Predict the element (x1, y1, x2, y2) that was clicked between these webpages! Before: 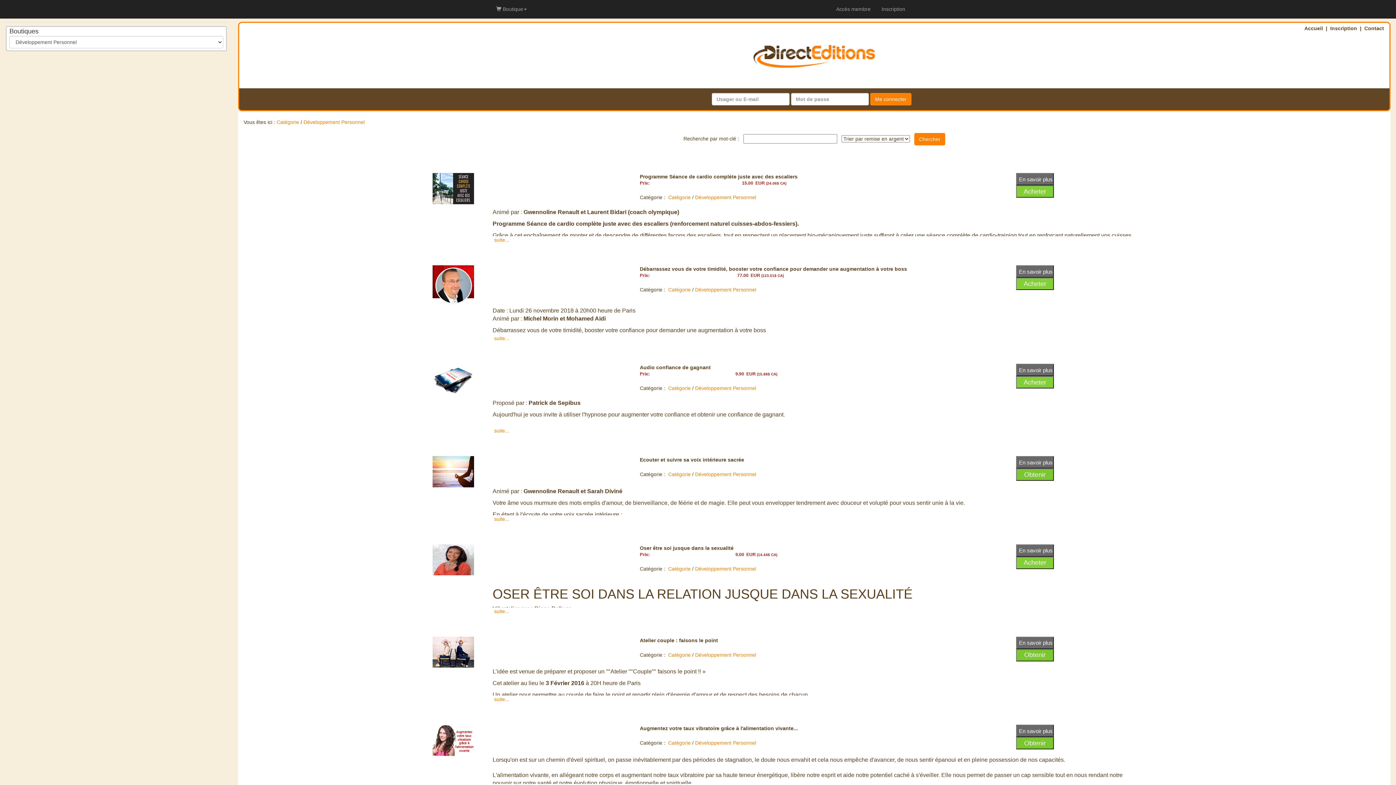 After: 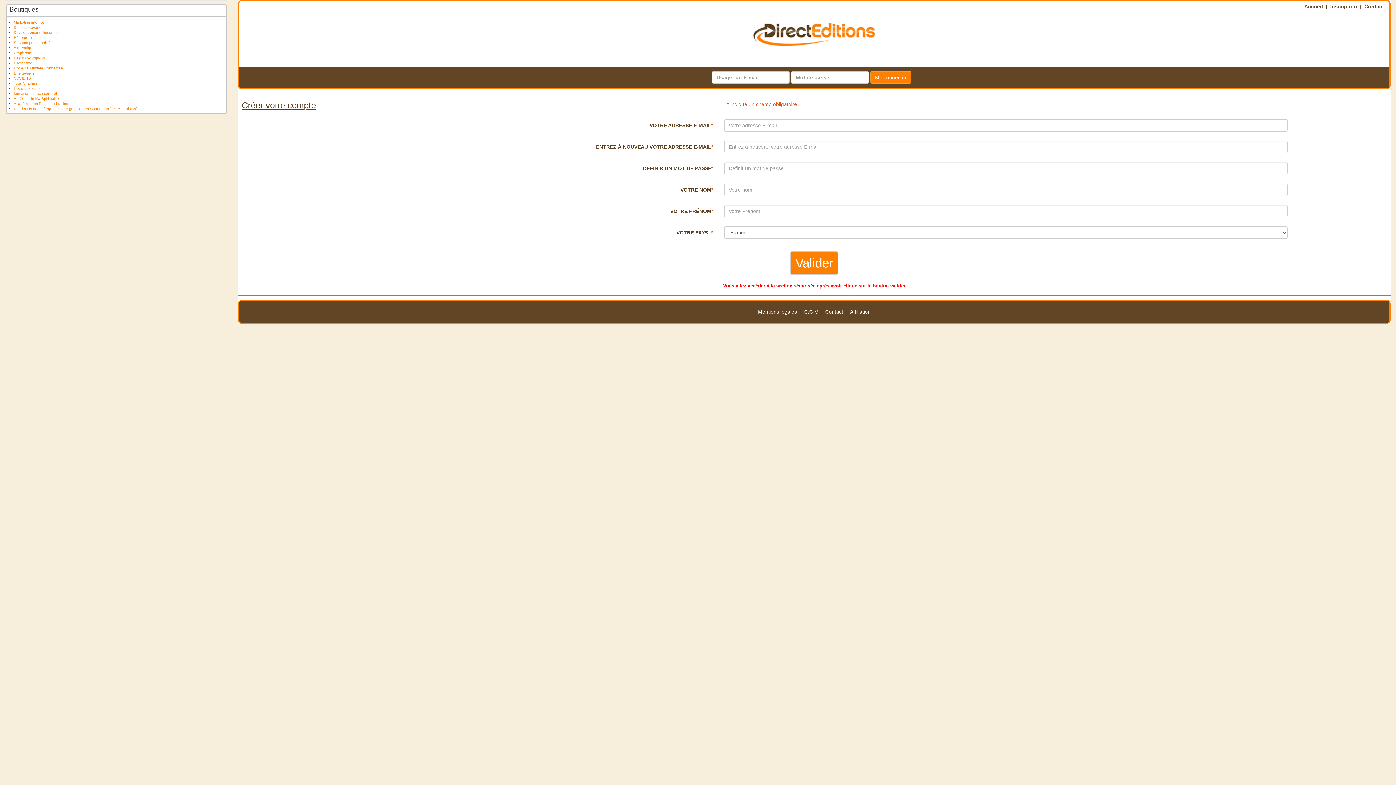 Action: label: Inscription bbox: (876, 0, 910, 18)